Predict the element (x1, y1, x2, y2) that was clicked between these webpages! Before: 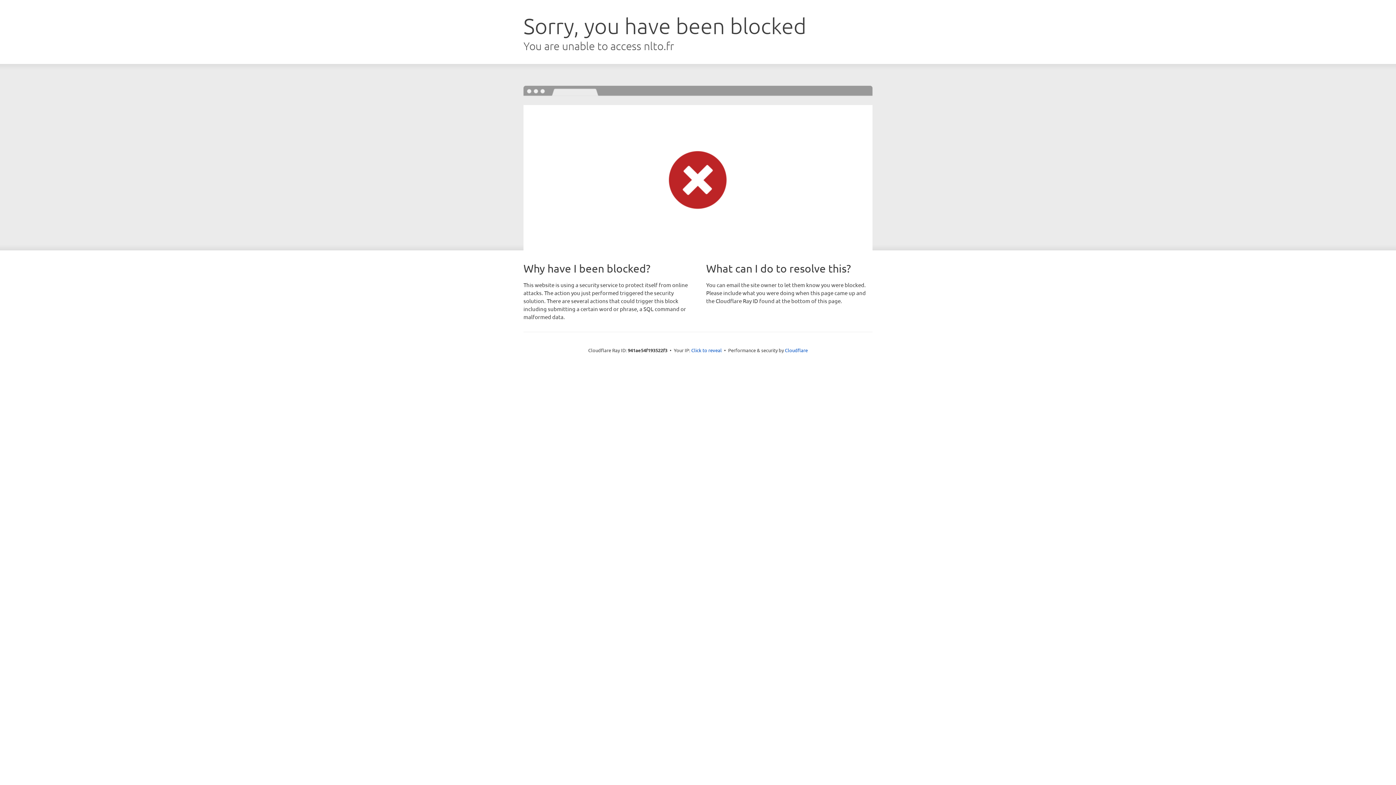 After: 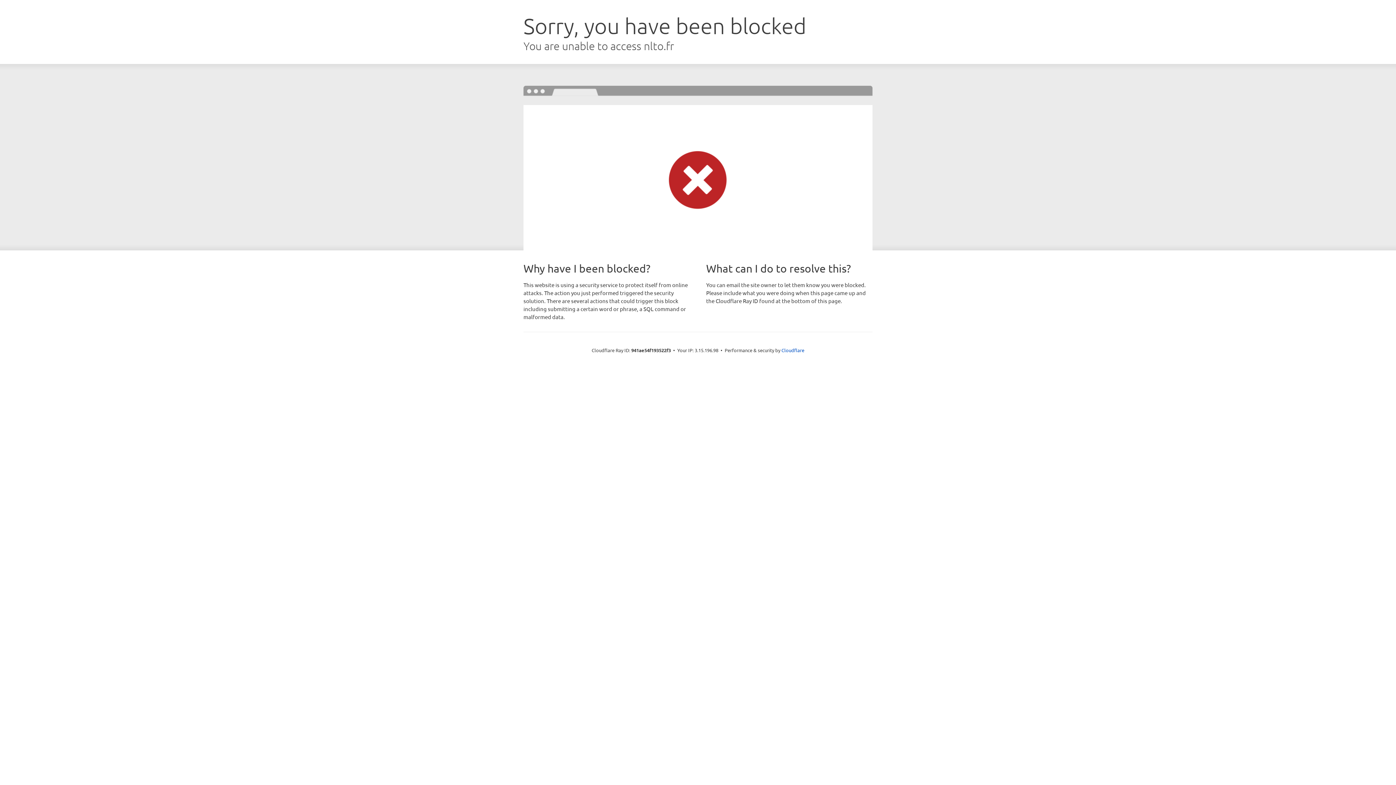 Action: bbox: (691, 346, 722, 353) label: Click to reveal